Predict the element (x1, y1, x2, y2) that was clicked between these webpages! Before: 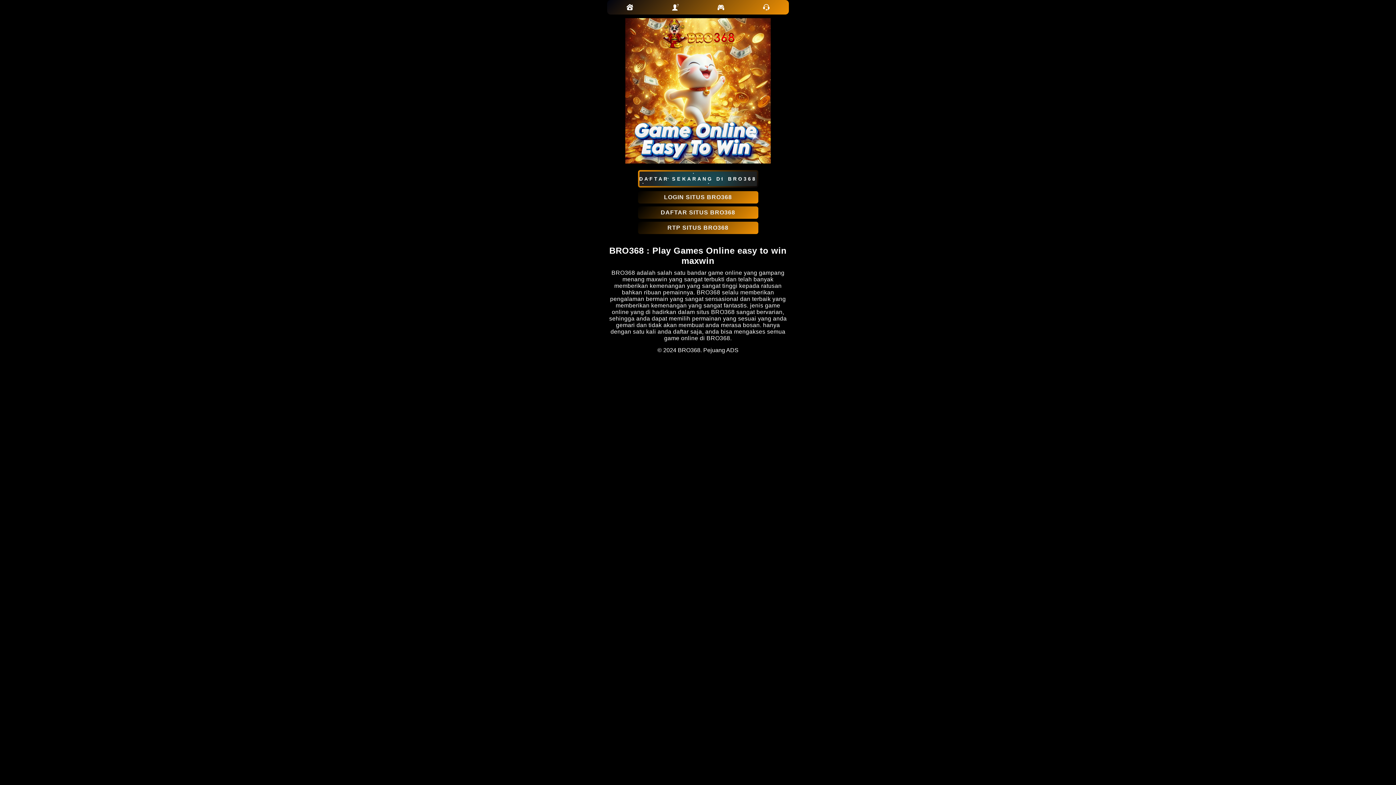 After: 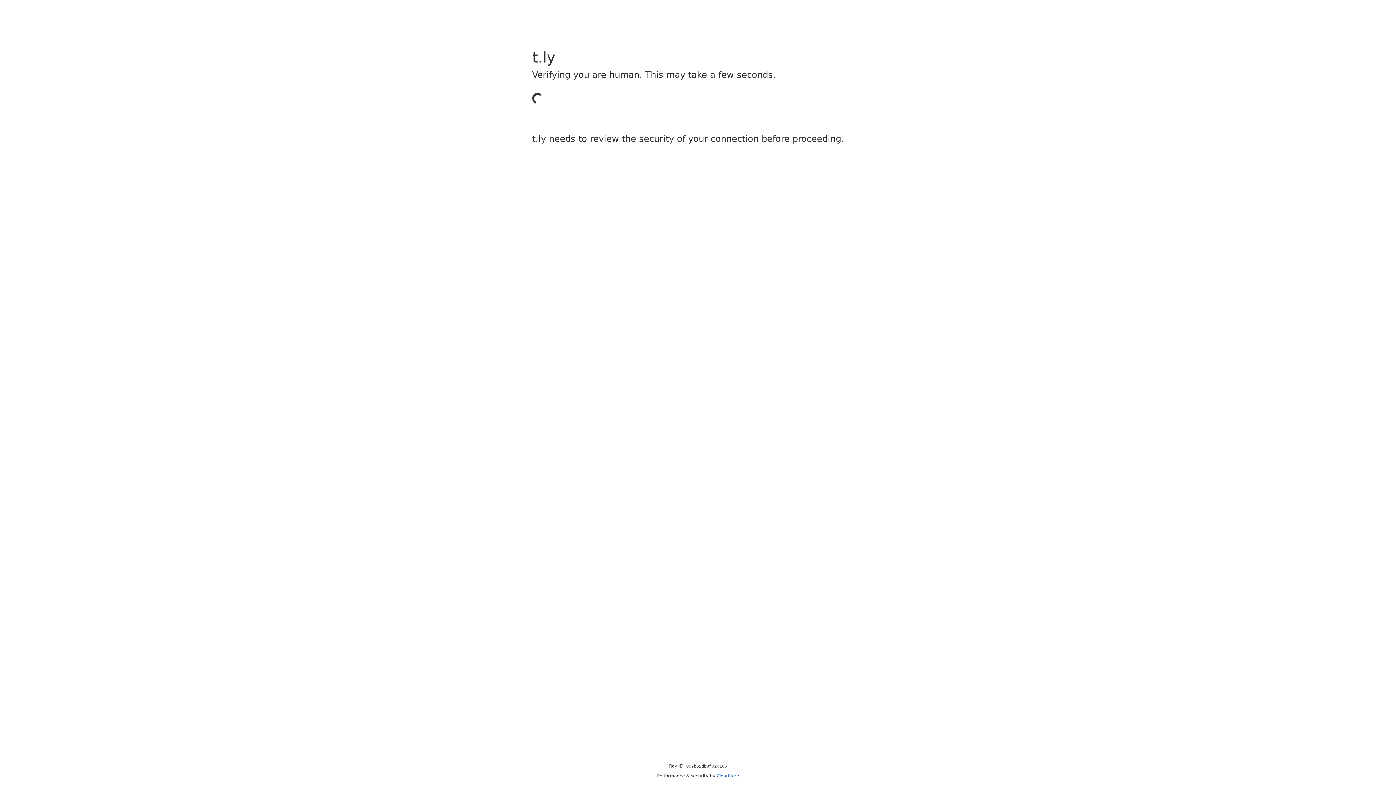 Action: bbox: (668, 0, 682, 14)